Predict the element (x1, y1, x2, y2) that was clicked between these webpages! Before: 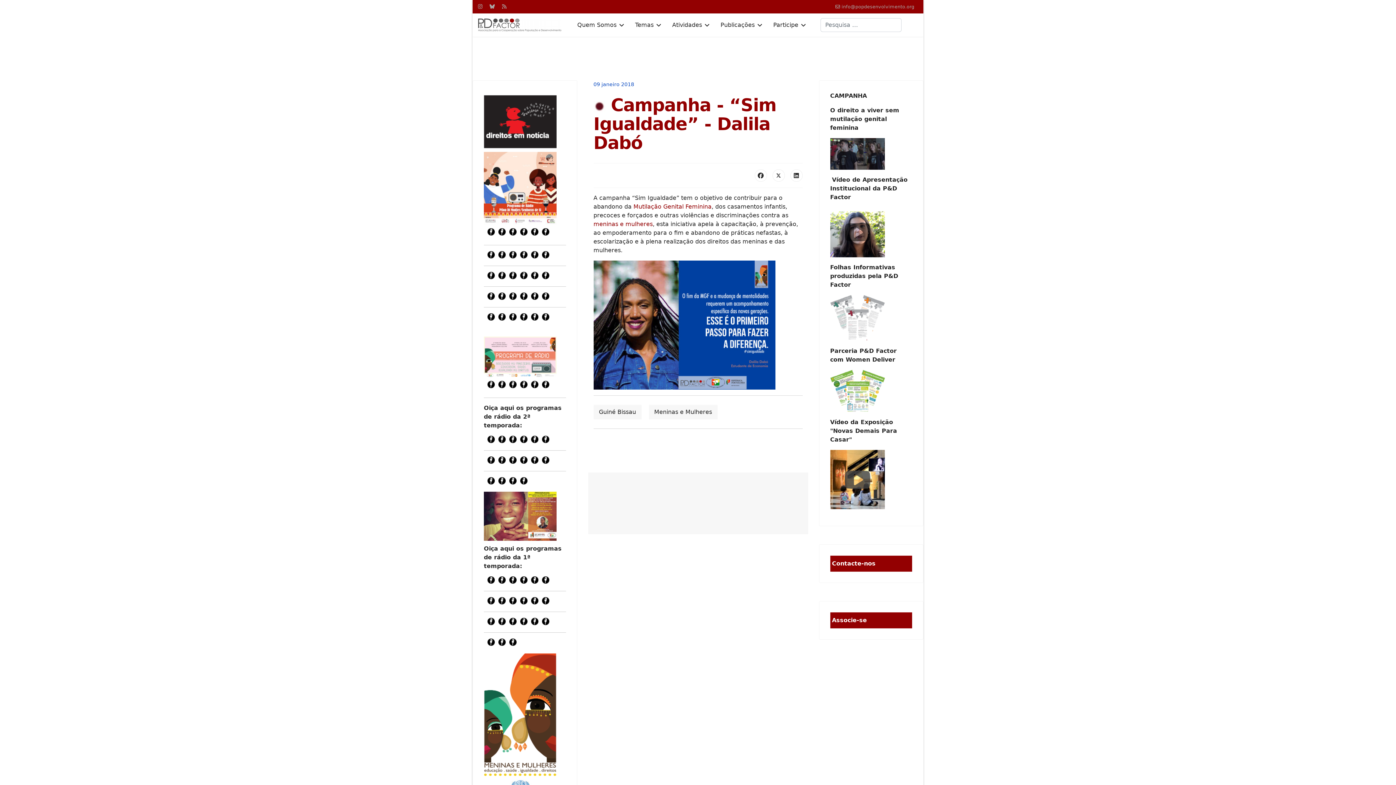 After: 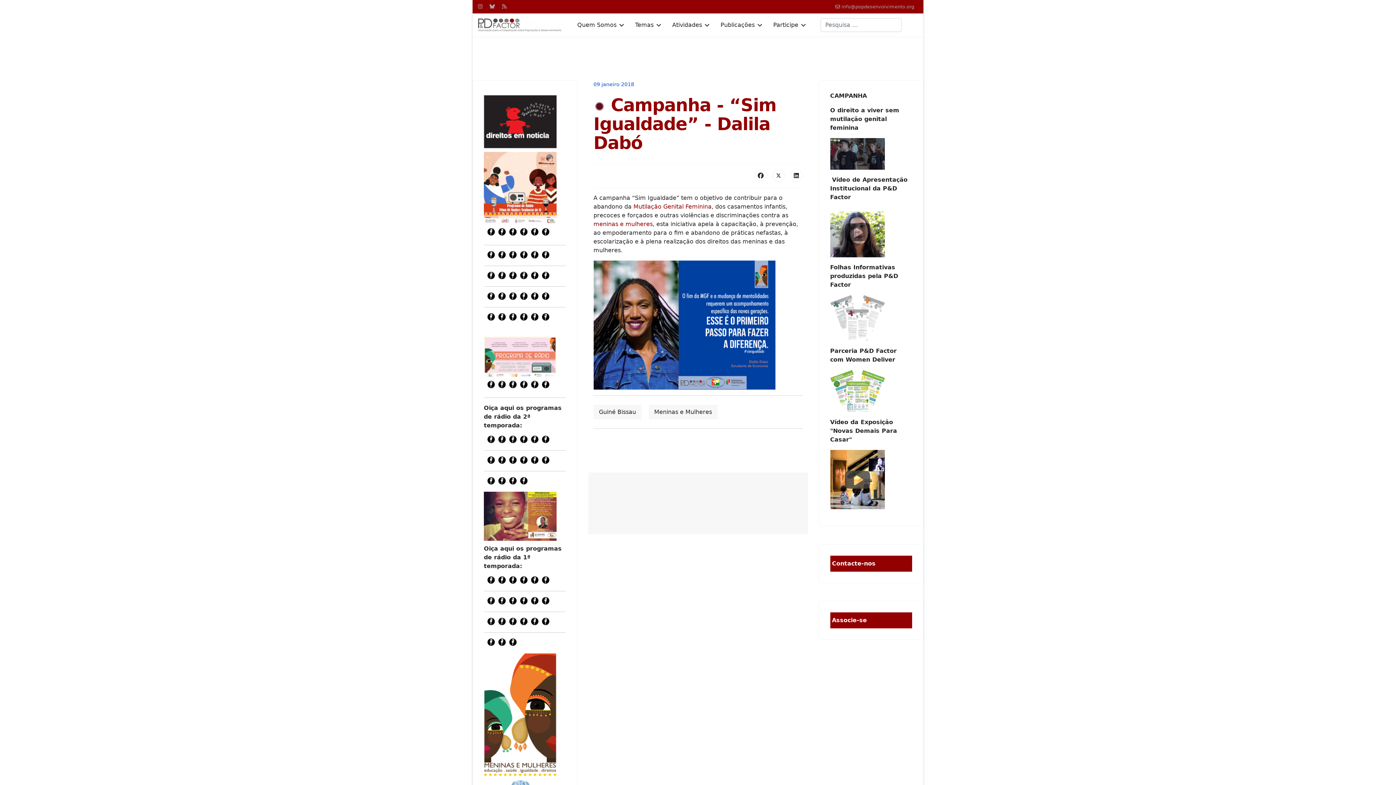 Action: label: Instagram bbox: (478, 3, 482, 9)